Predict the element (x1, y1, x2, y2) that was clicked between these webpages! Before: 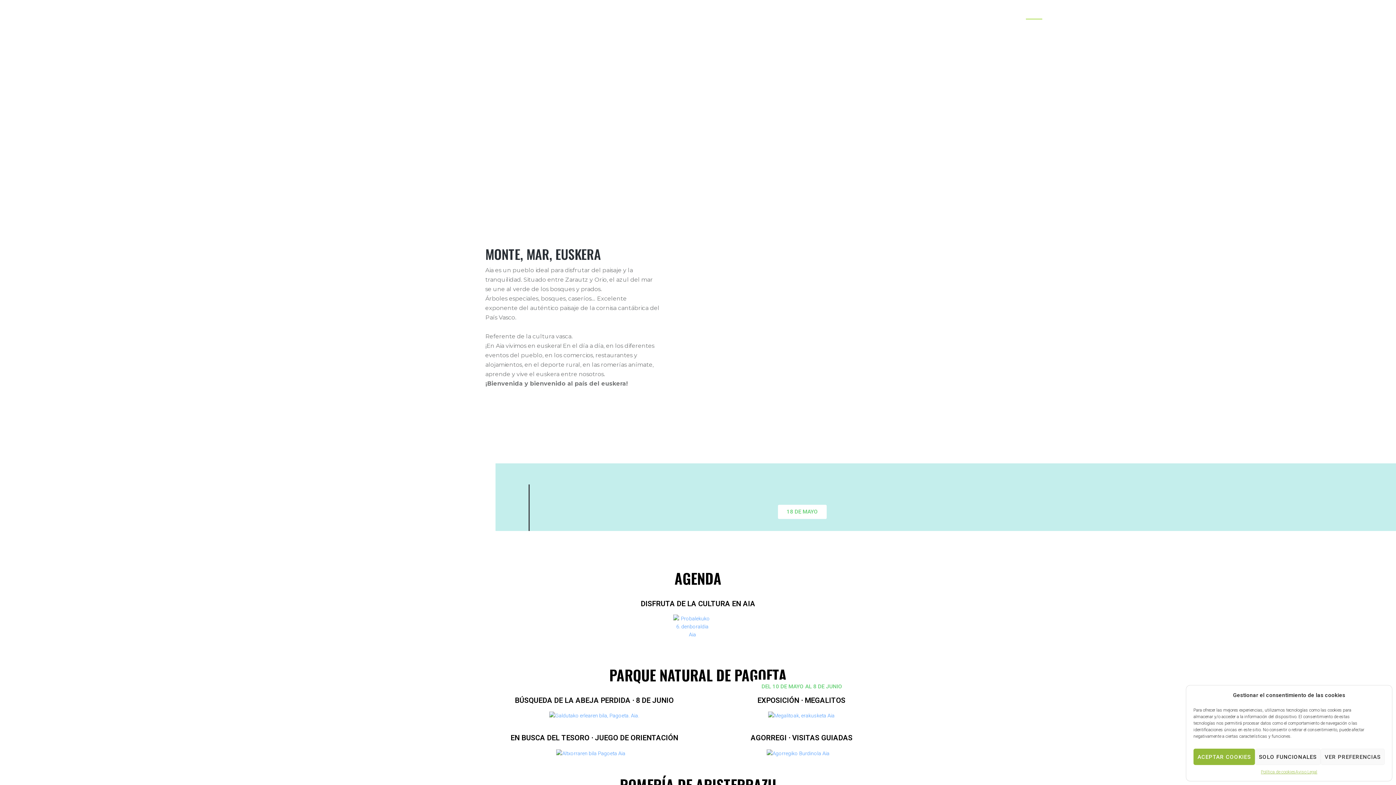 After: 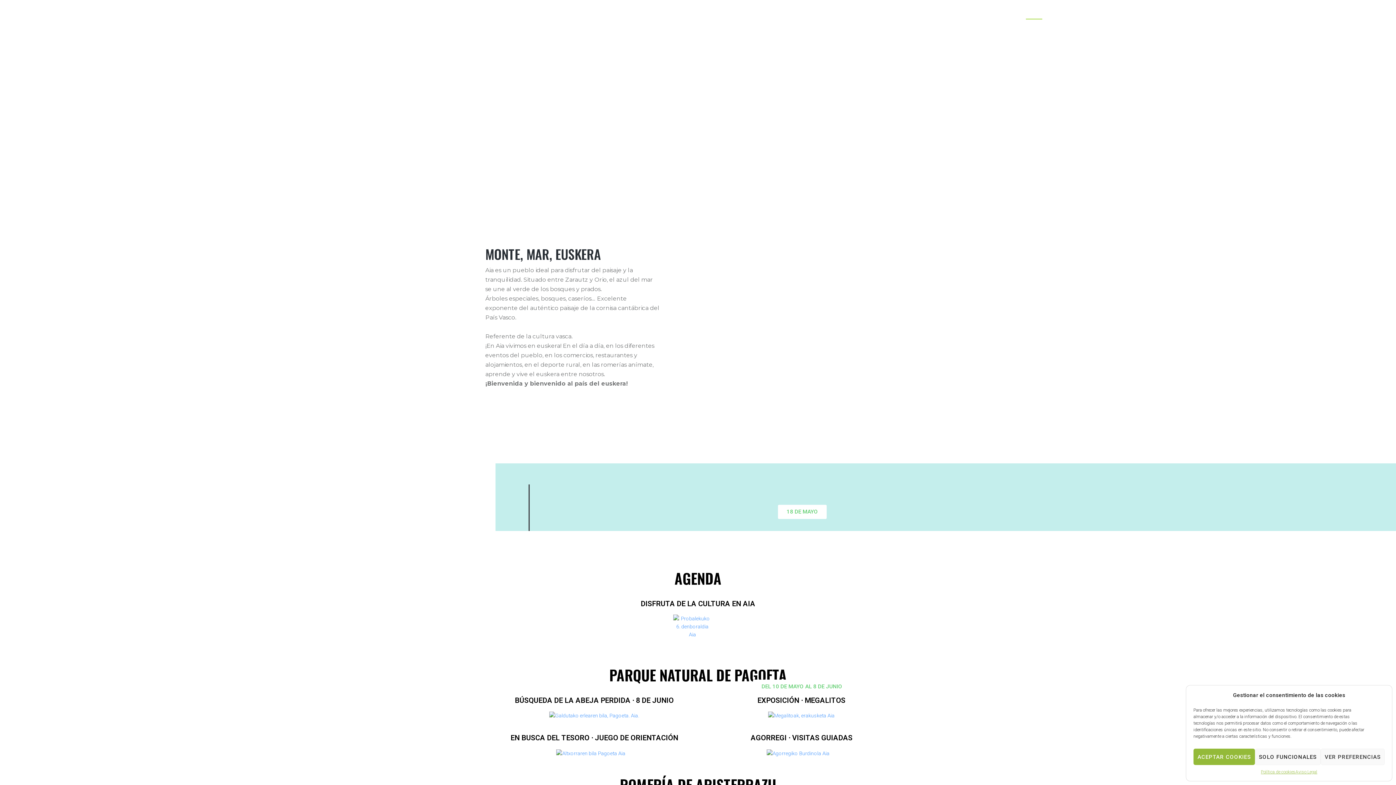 Action: label: ES bbox: (1264, 18, 1276, 27)